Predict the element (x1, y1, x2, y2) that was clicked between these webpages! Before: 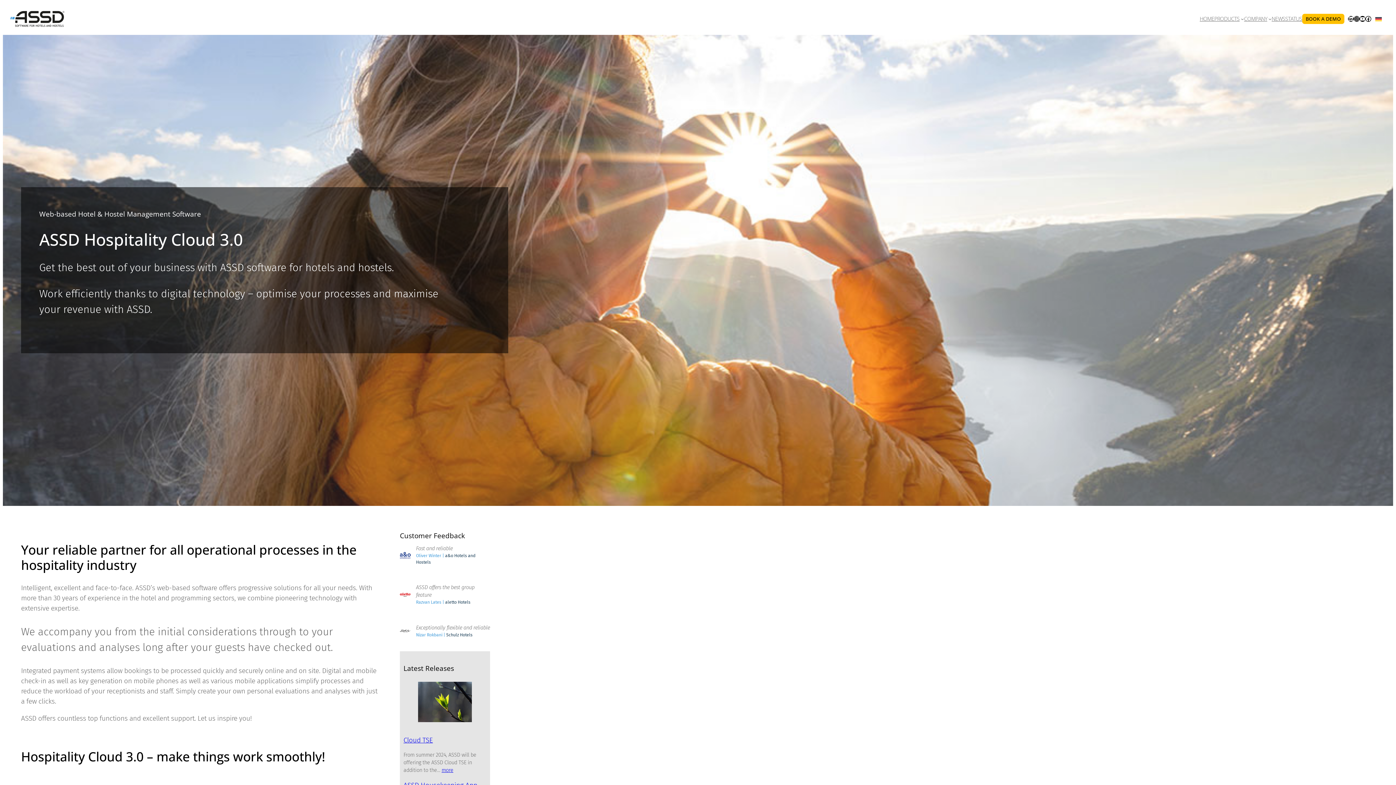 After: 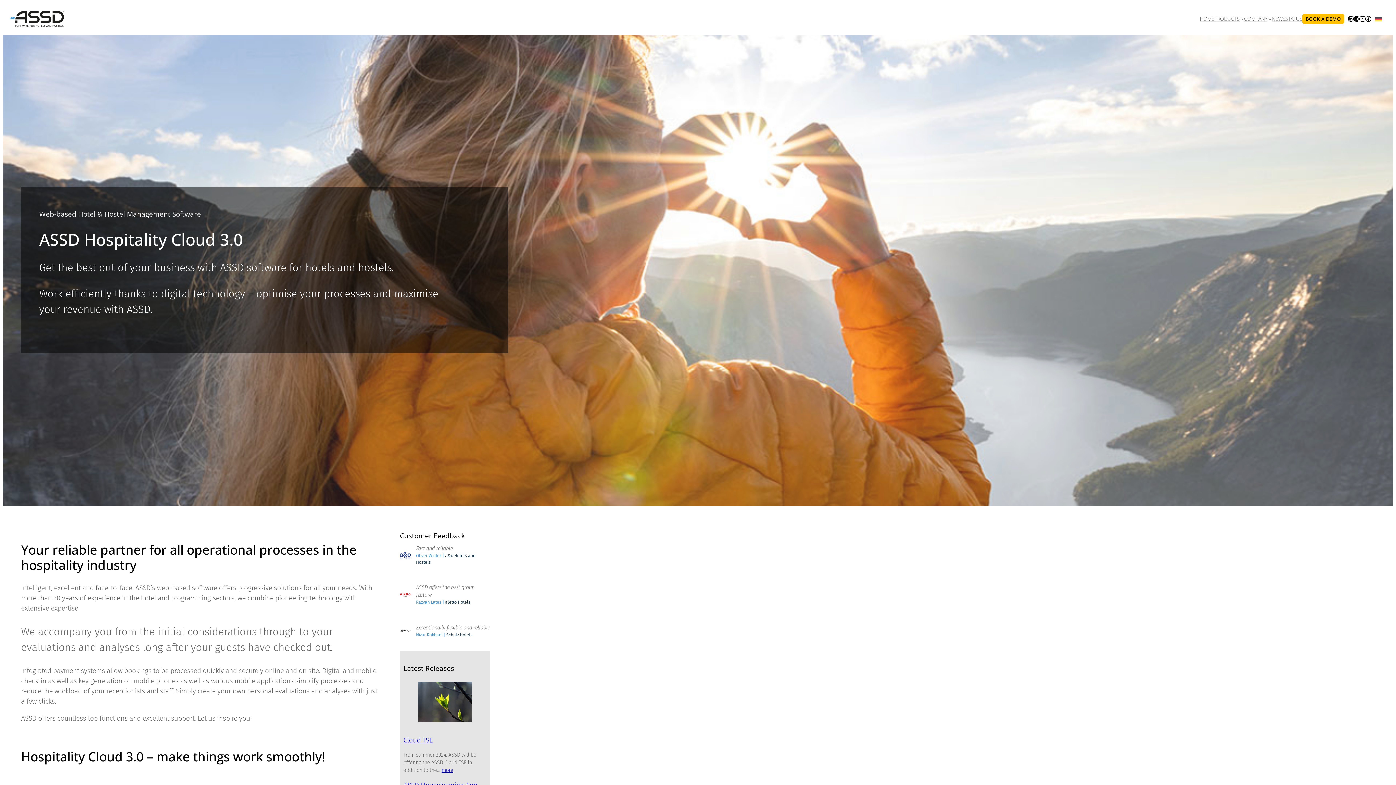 Action: bbox: (1360, 15, 1365, 21) label: YOUTUBE